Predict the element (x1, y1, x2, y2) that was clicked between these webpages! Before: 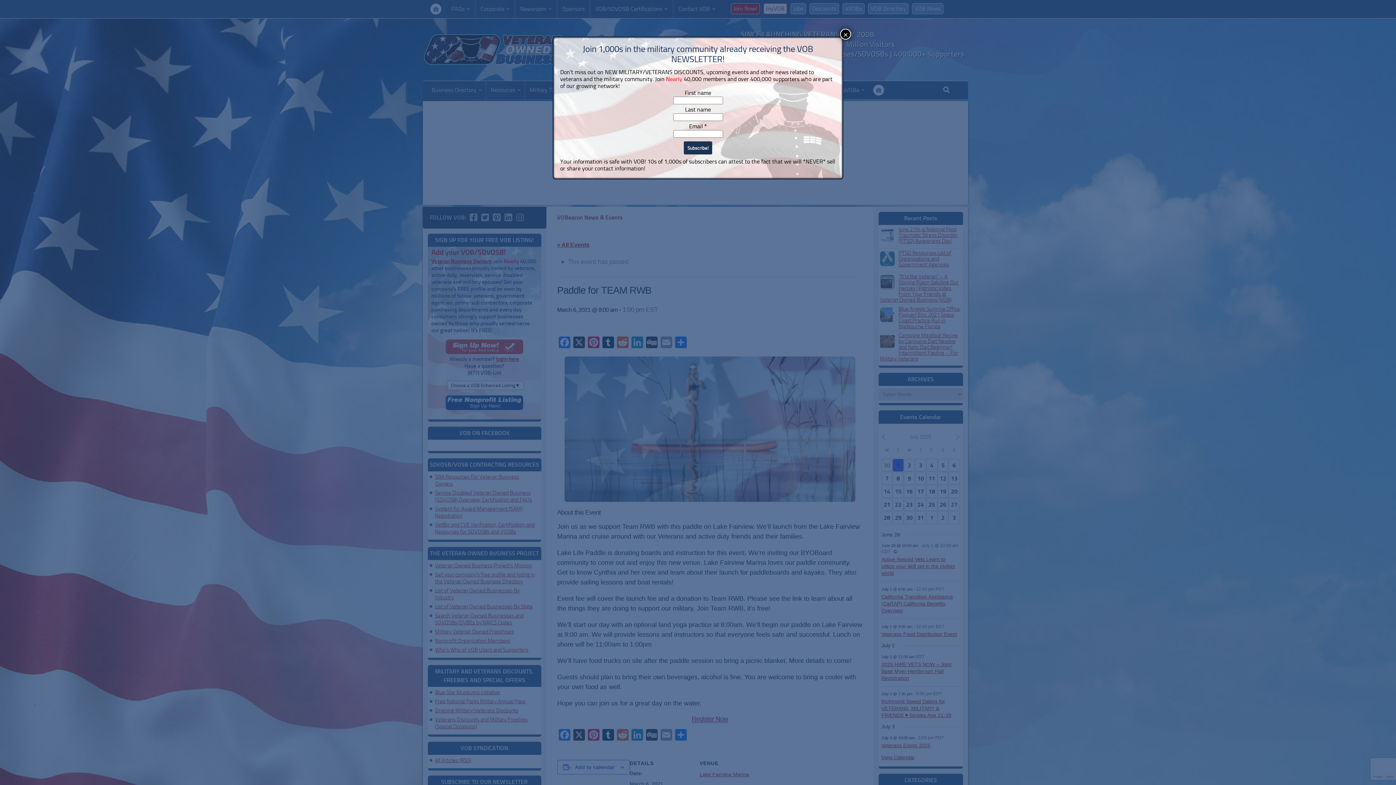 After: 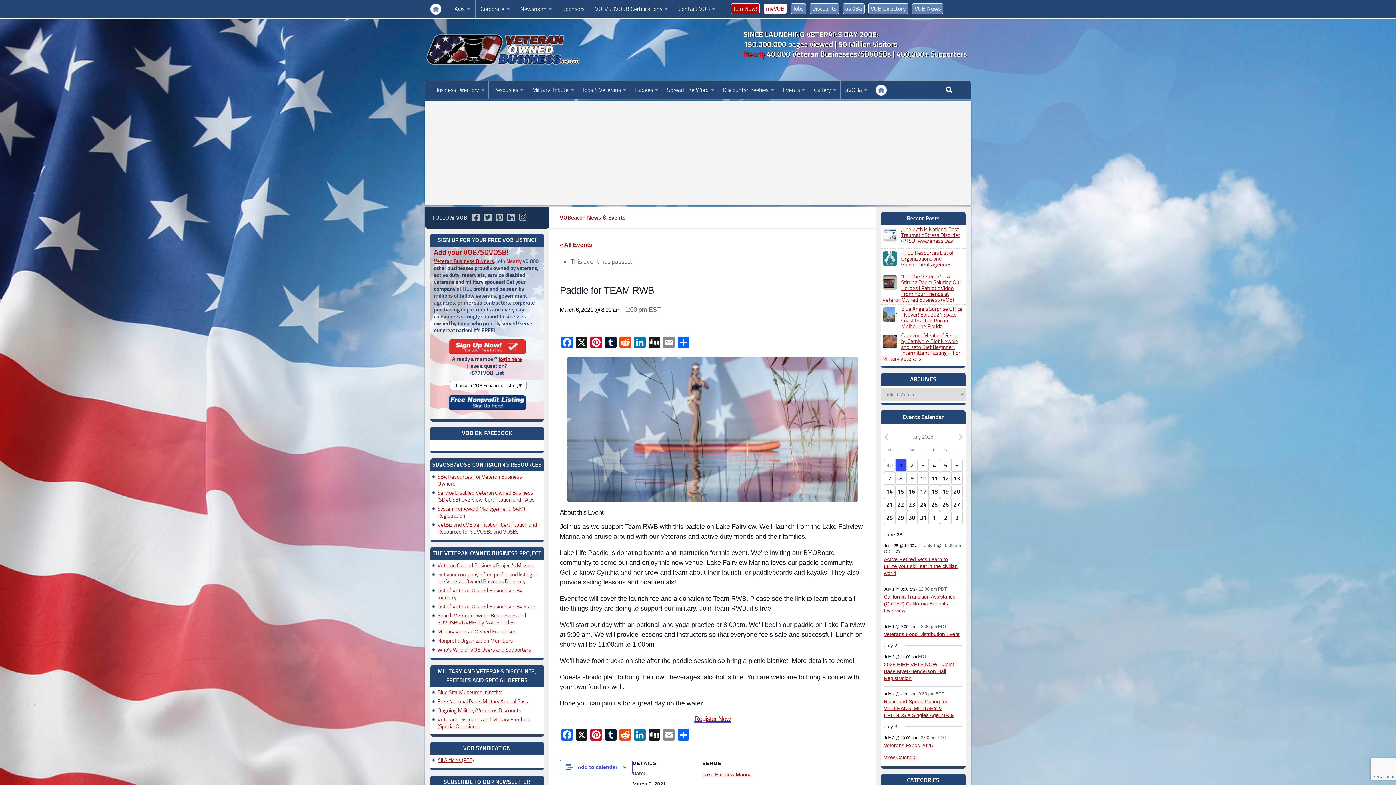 Action: bbox: (840, 28, 851, 39) label: Close